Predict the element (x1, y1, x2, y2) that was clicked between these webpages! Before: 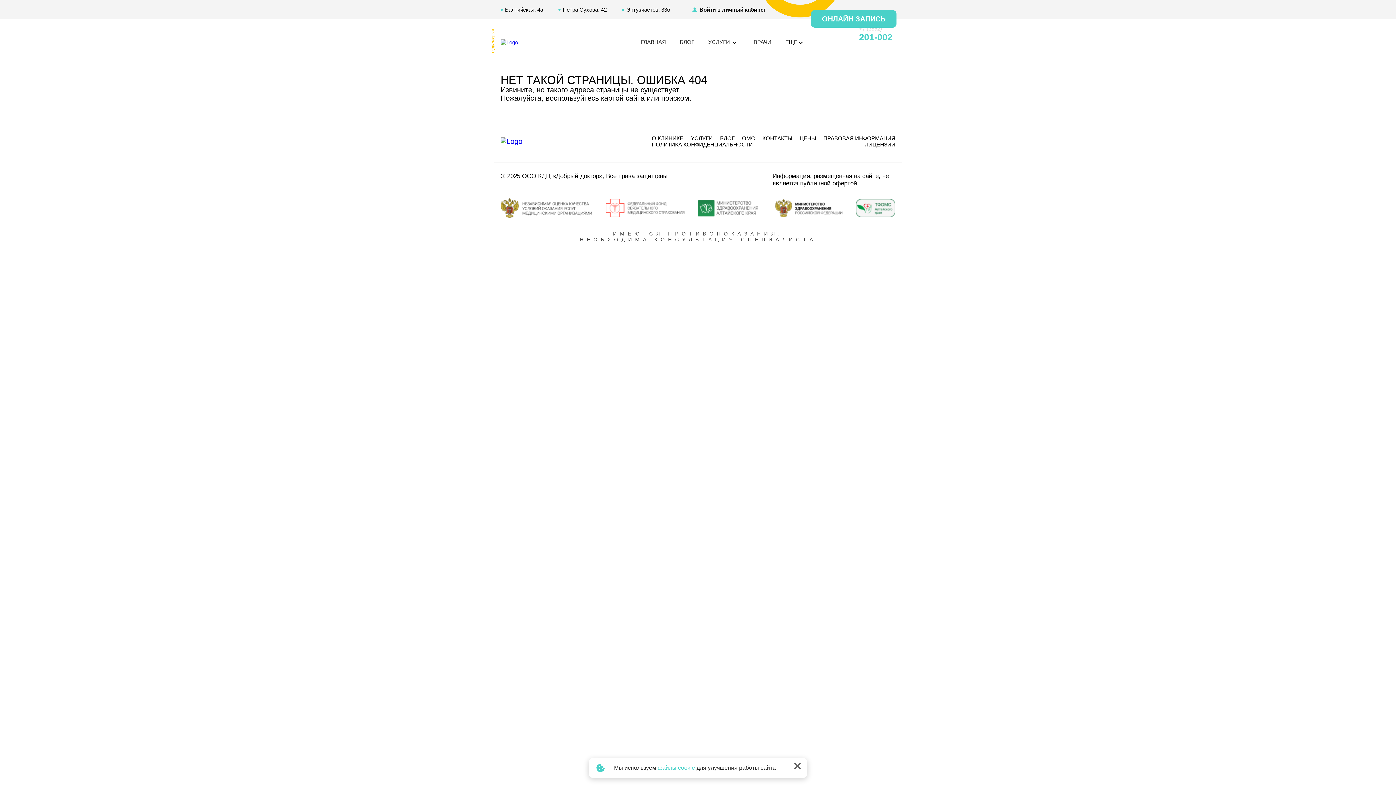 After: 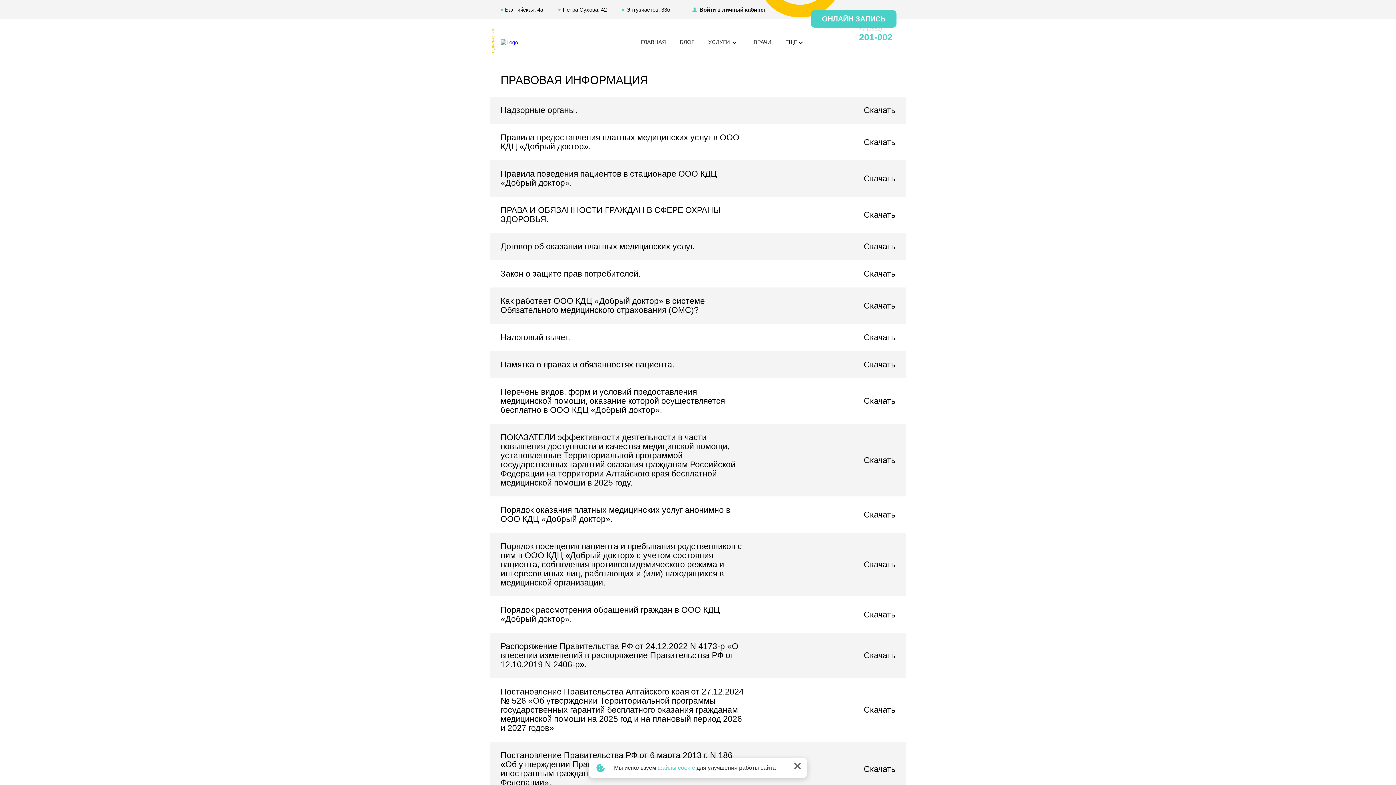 Action: bbox: (823, 135, 895, 141) label: ПРАВОВАЯ ИНФОРМАЦИЯ